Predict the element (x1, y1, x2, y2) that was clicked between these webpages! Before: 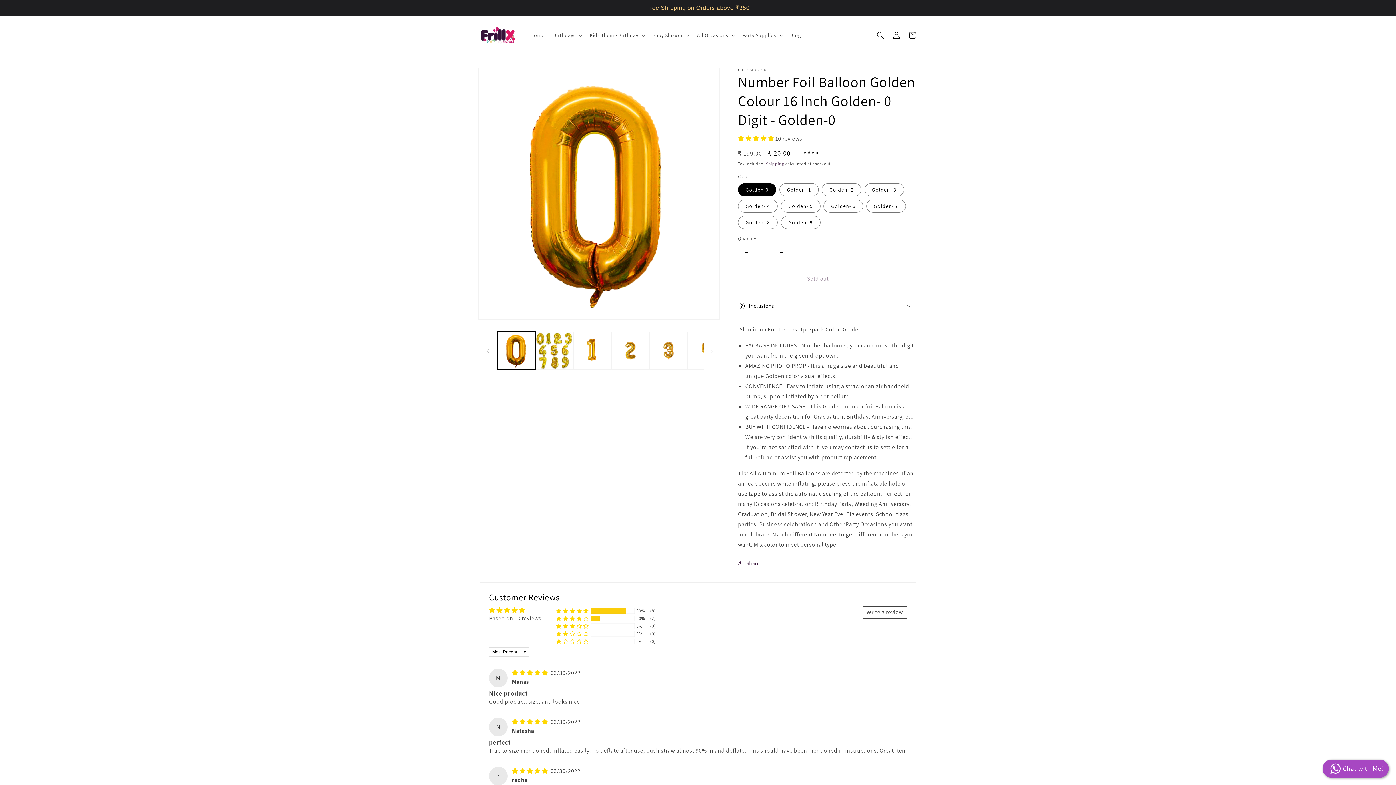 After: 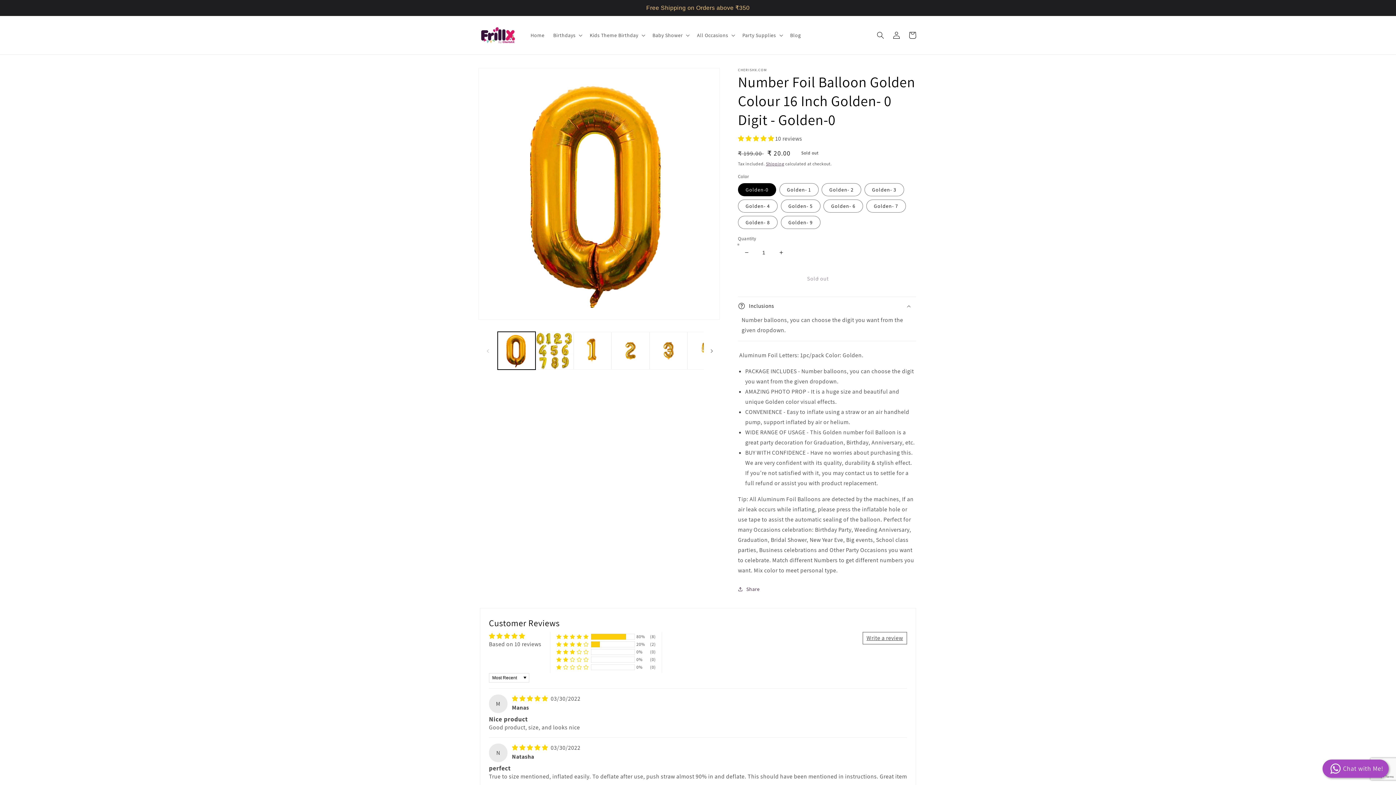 Action: label: Inclusions bbox: (738, 296, 916, 315)